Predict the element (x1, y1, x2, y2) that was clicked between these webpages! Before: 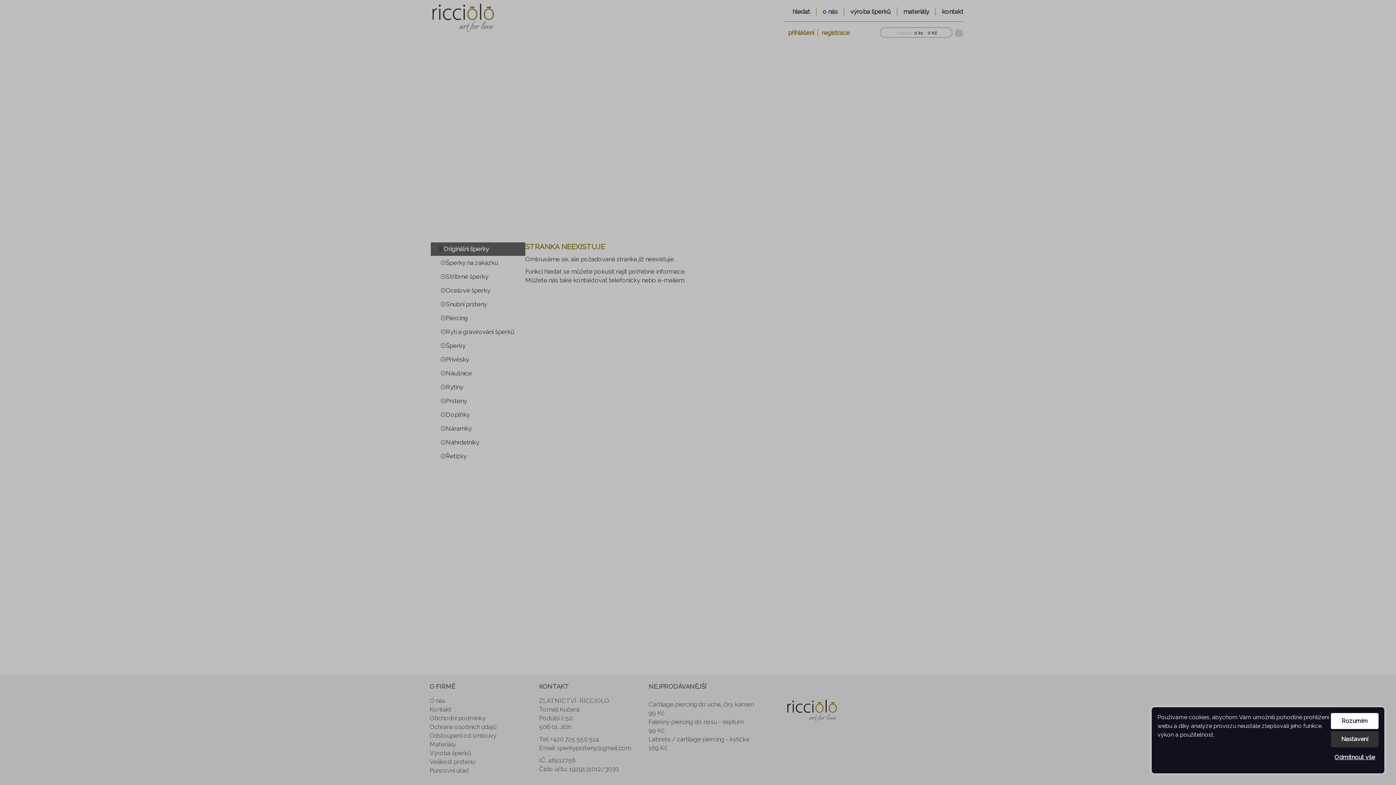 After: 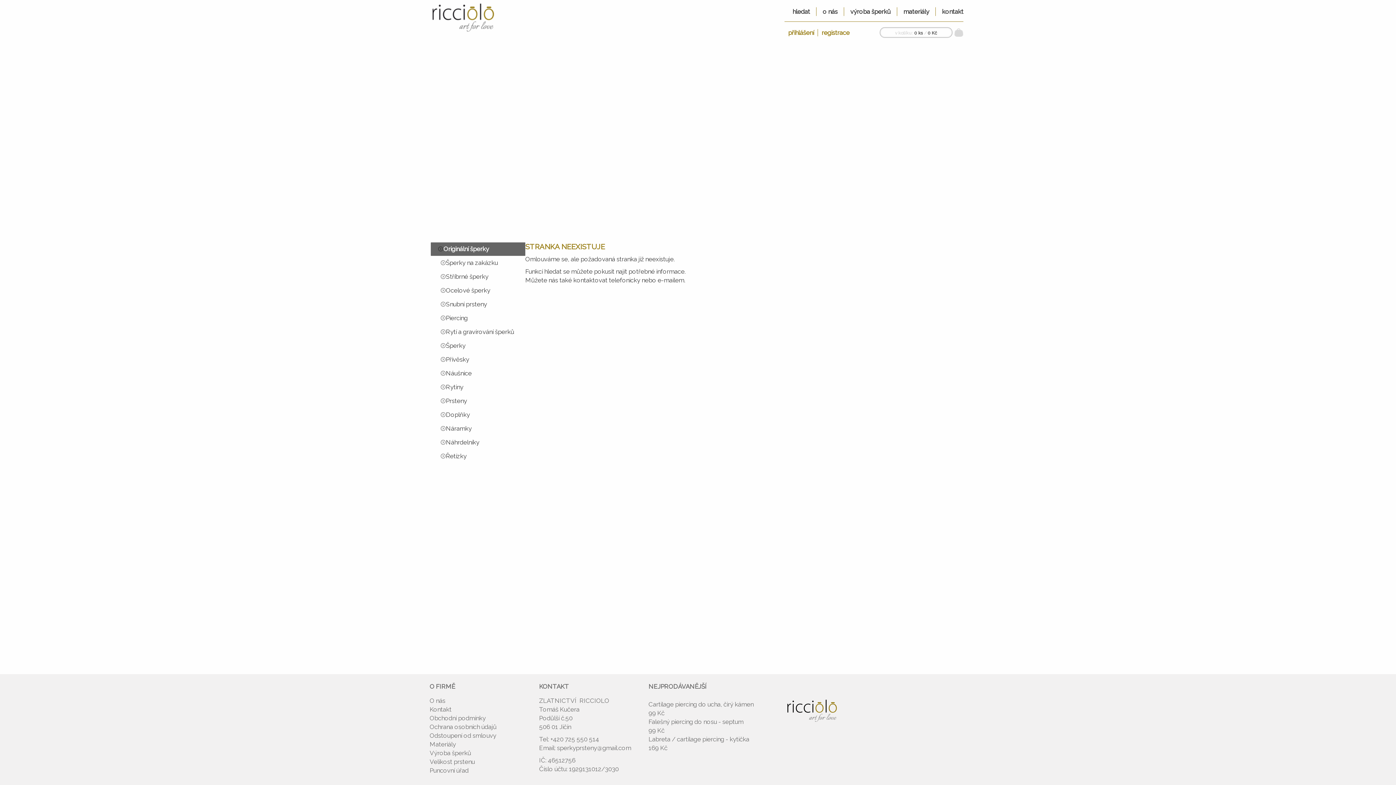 Action: label: Odmítnout vše bbox: (1331, 749, 1378, 765)